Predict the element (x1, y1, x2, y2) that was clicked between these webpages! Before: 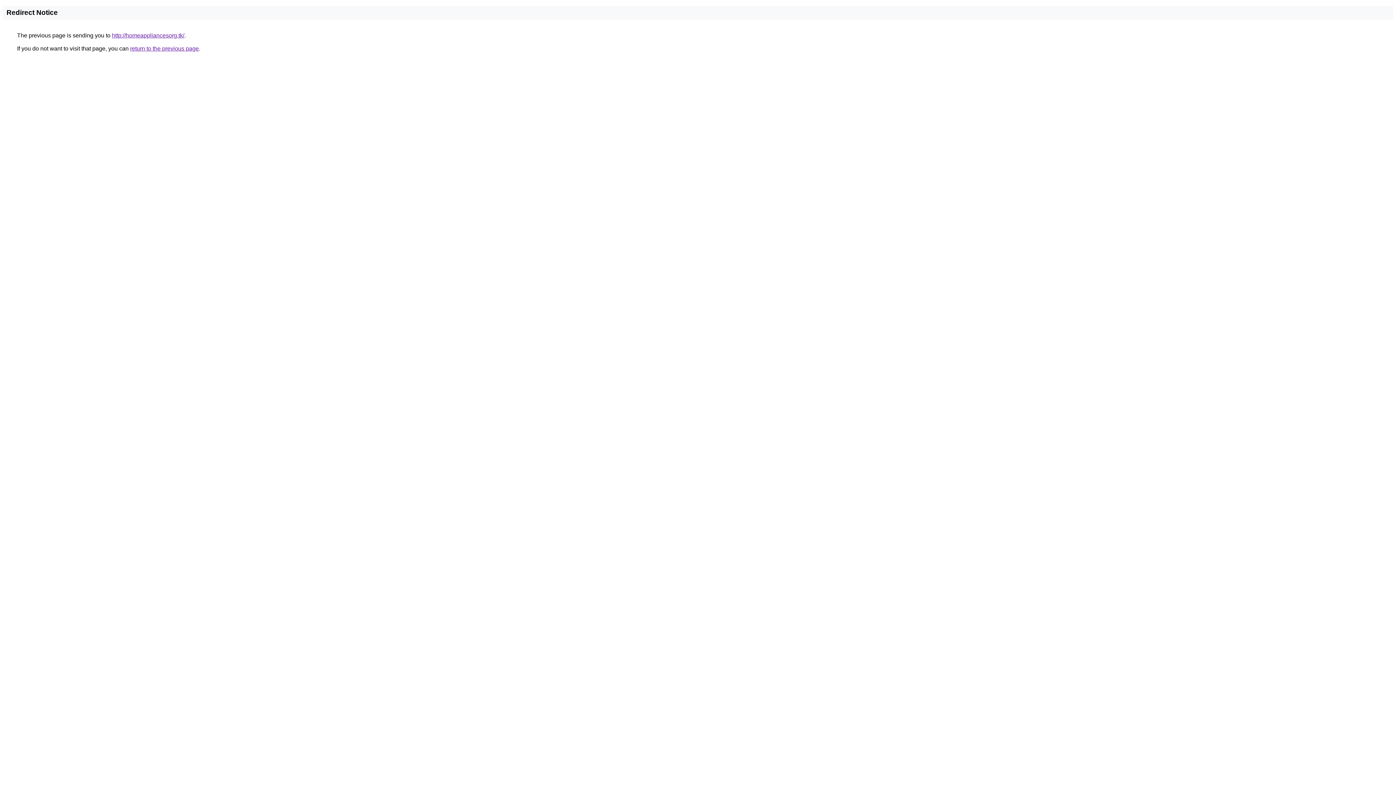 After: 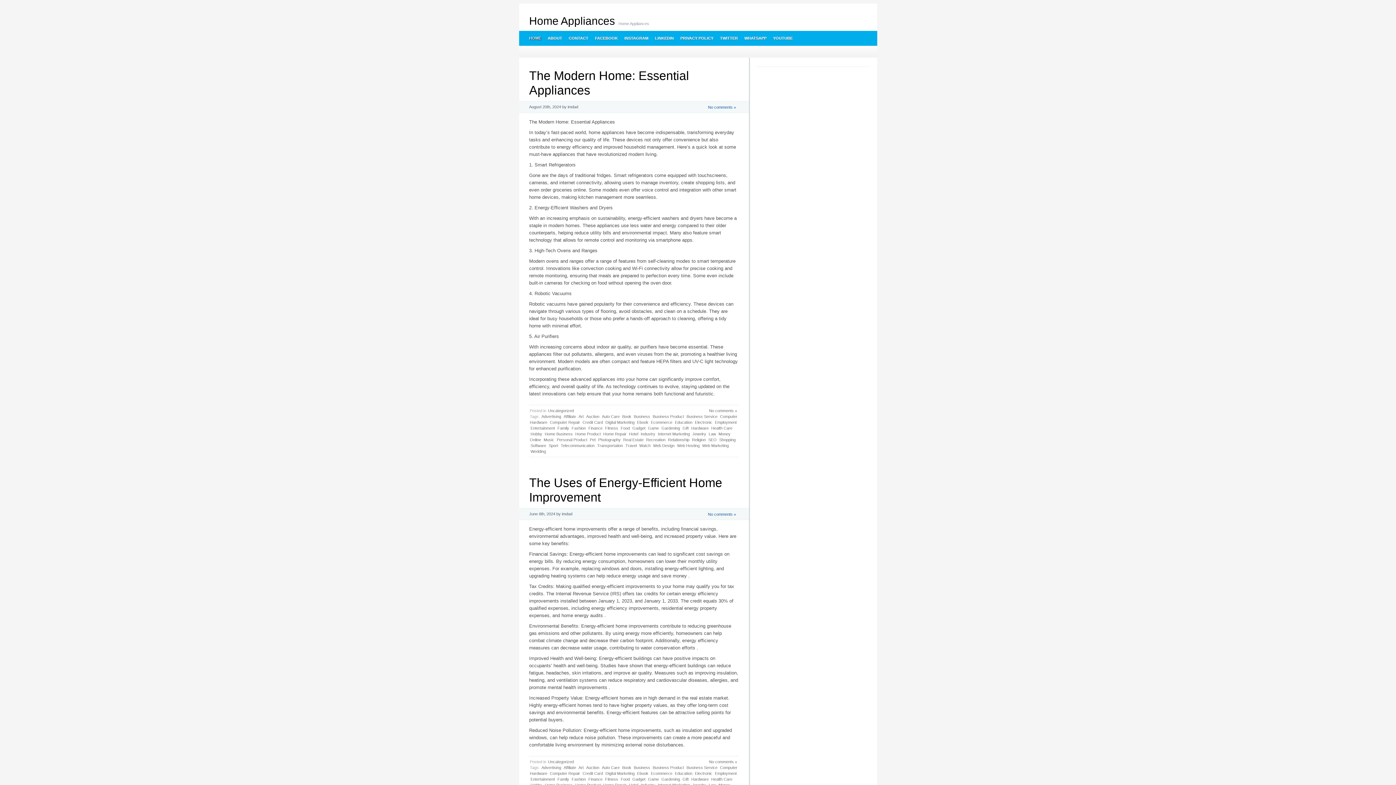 Action: bbox: (112, 32, 184, 38) label: http://homeappliancesorg.tk/